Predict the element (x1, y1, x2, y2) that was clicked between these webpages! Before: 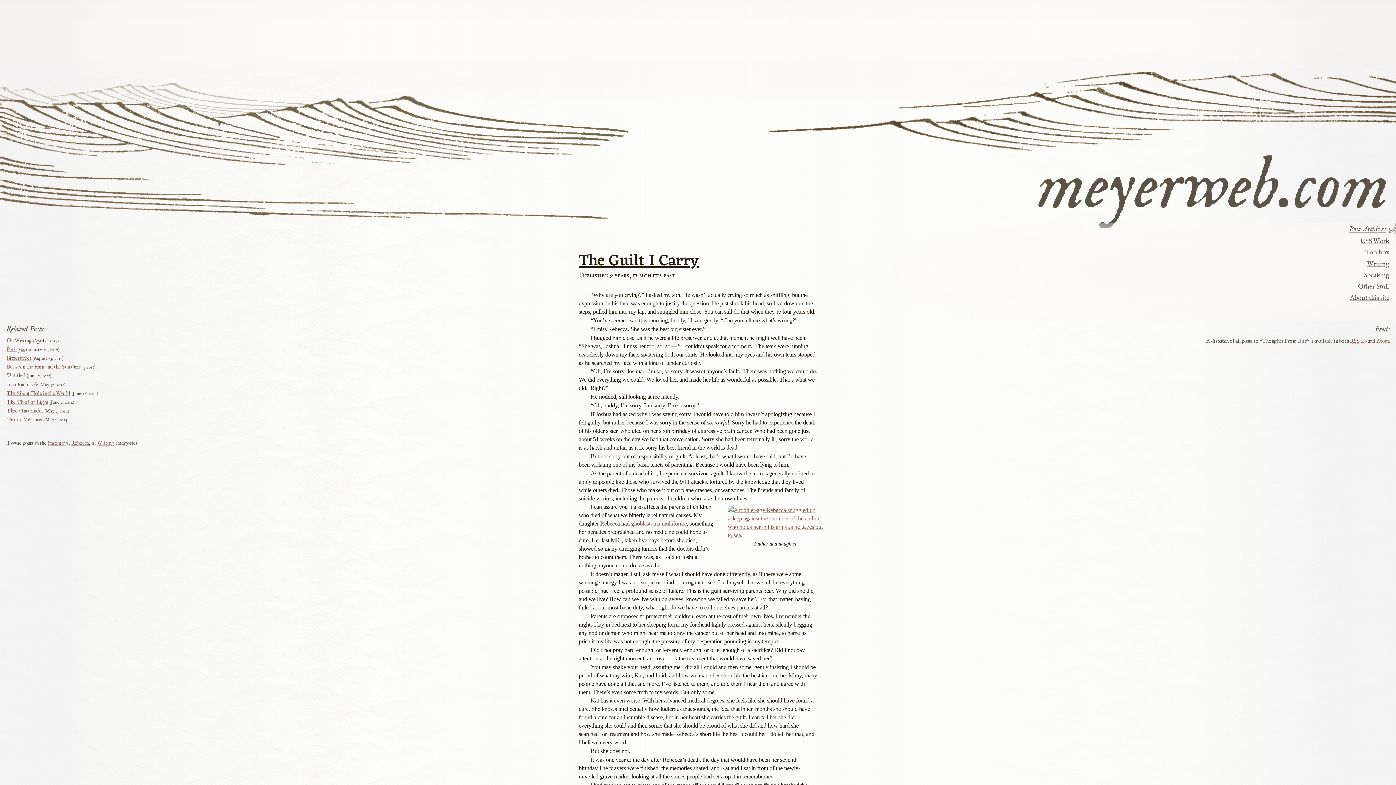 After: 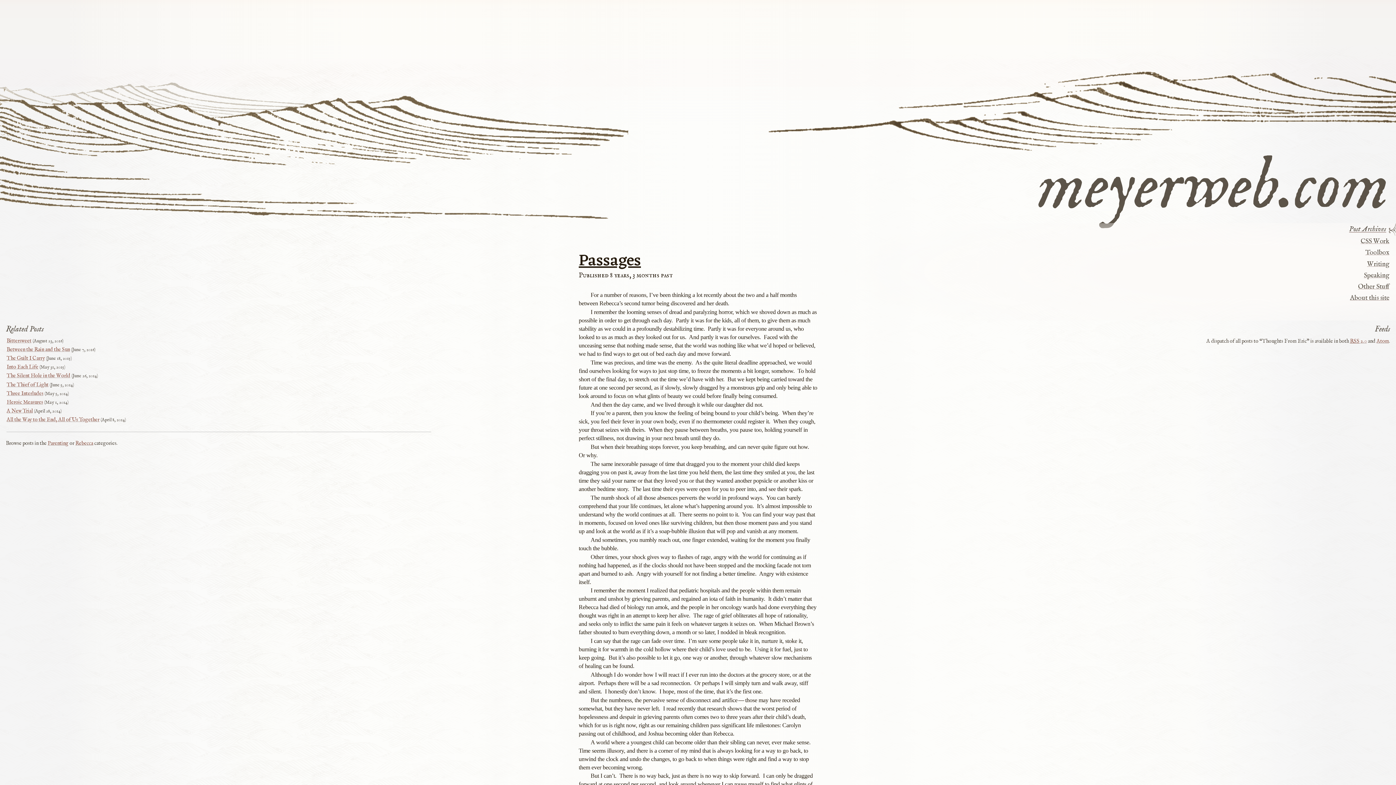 Action: bbox: (6, 346, 24, 353) label: Passages